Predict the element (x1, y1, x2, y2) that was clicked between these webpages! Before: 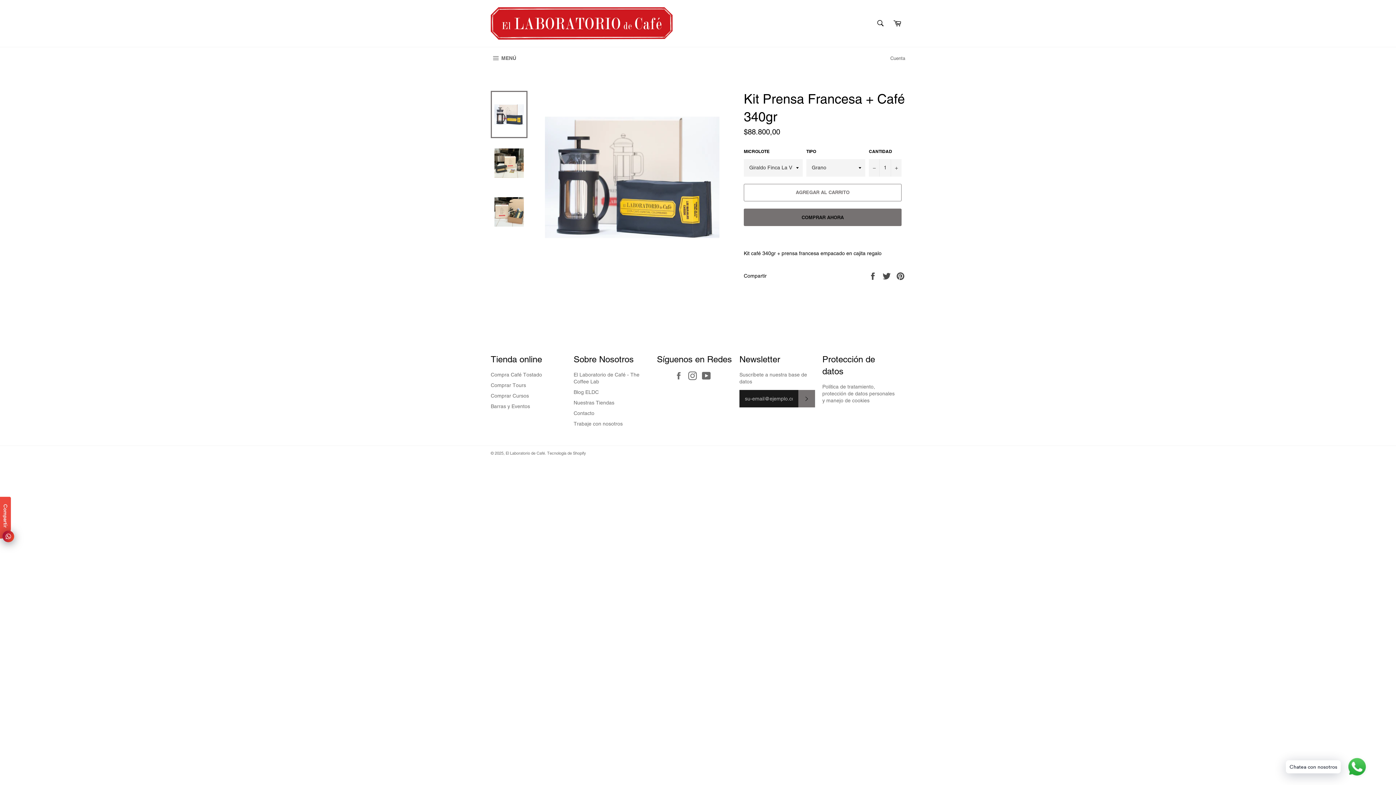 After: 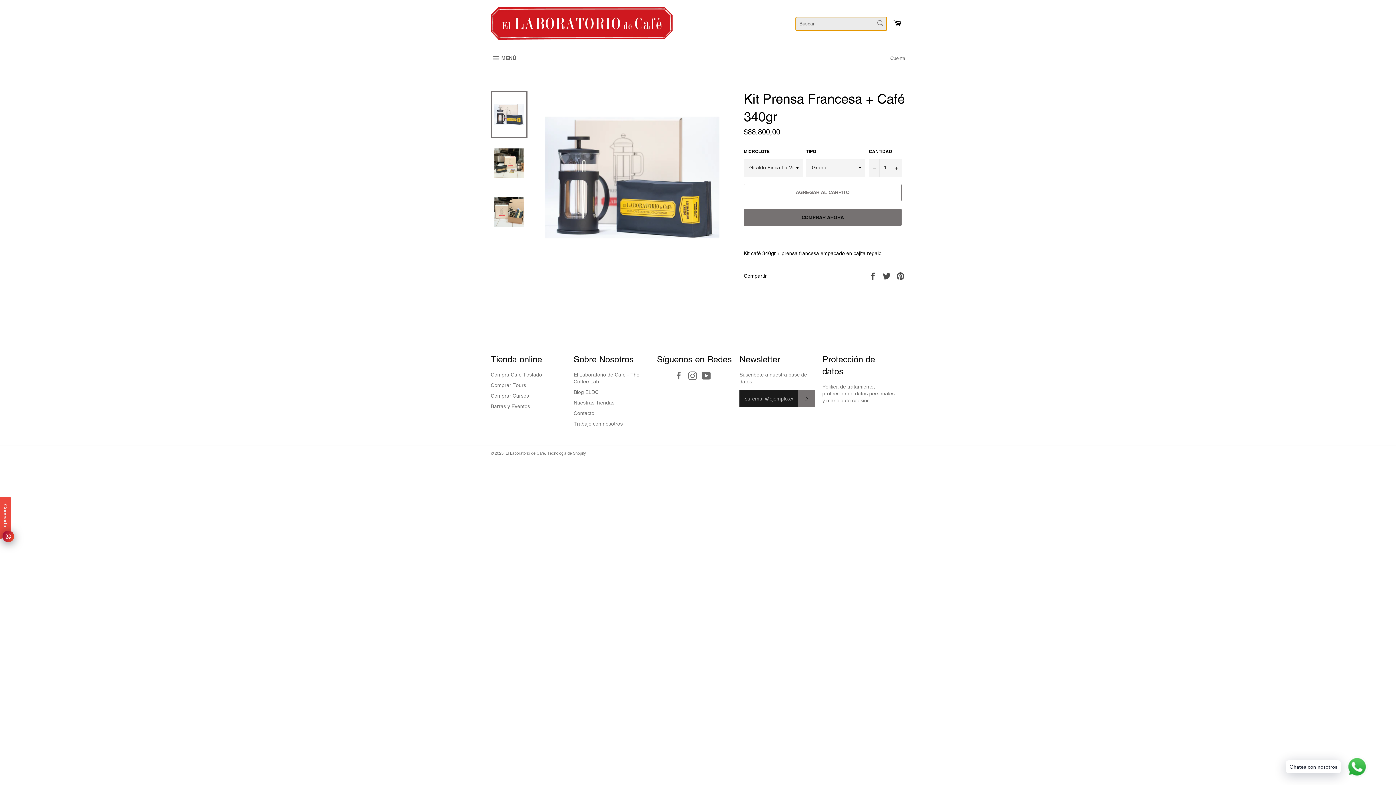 Action: bbox: (872, 15, 888, 30) label: Buscar